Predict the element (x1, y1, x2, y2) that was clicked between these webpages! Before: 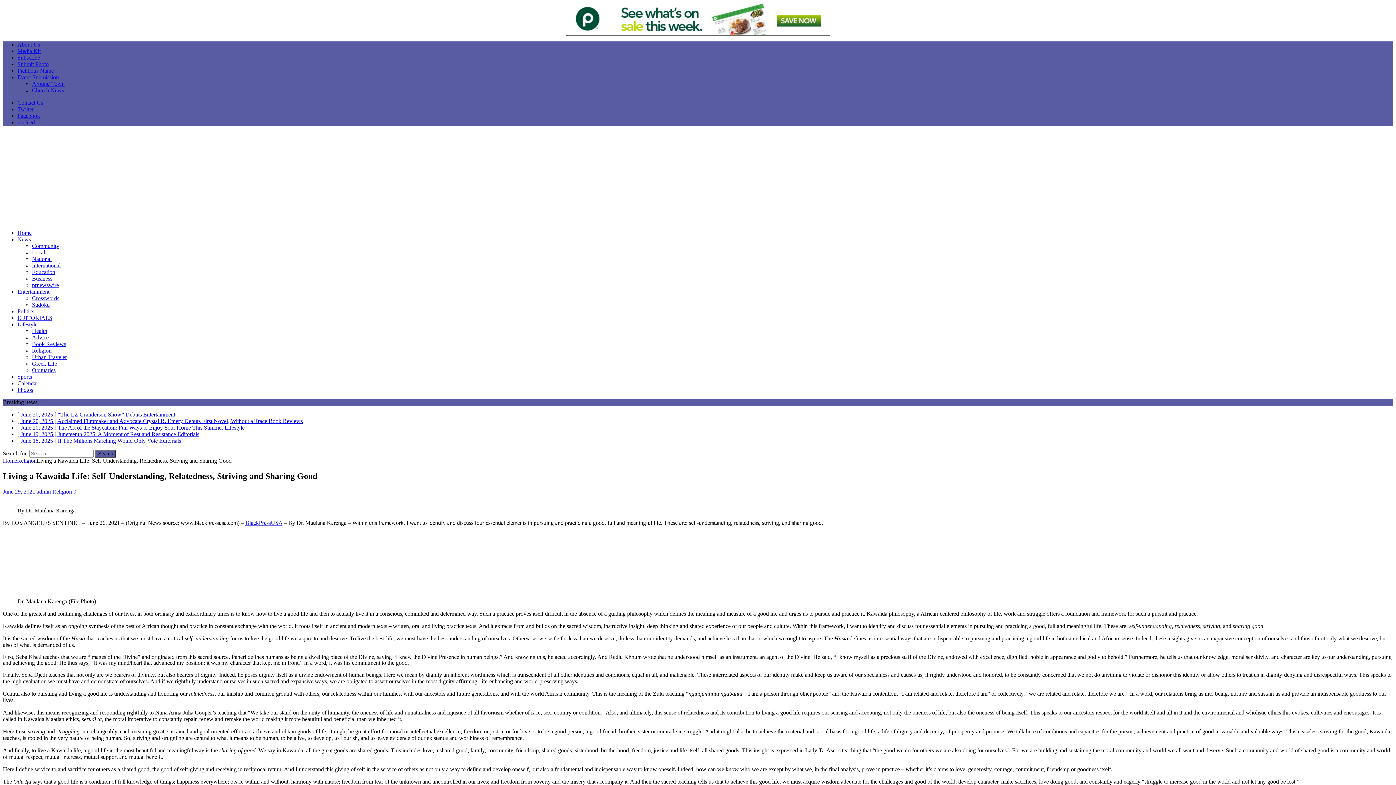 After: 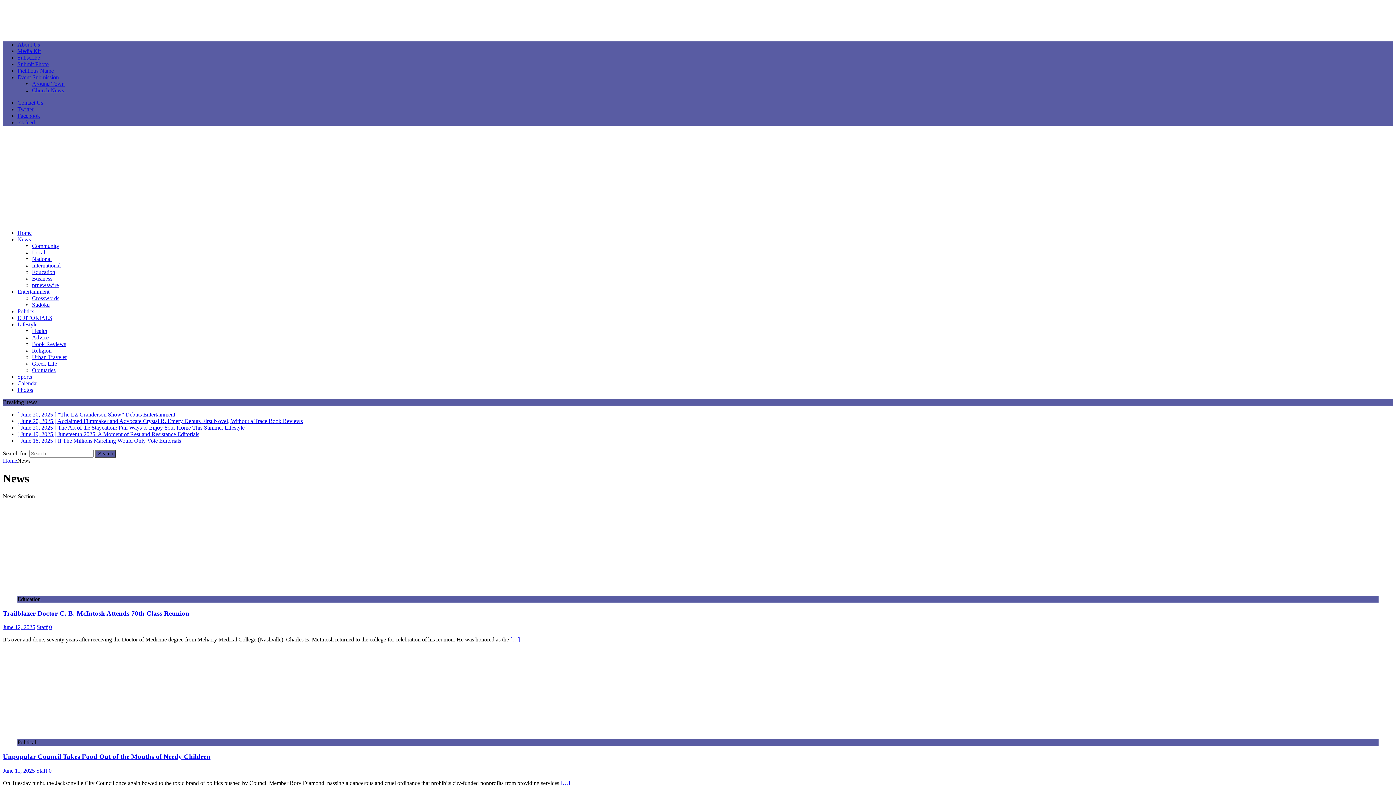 Action: label: News bbox: (17, 236, 30, 242)